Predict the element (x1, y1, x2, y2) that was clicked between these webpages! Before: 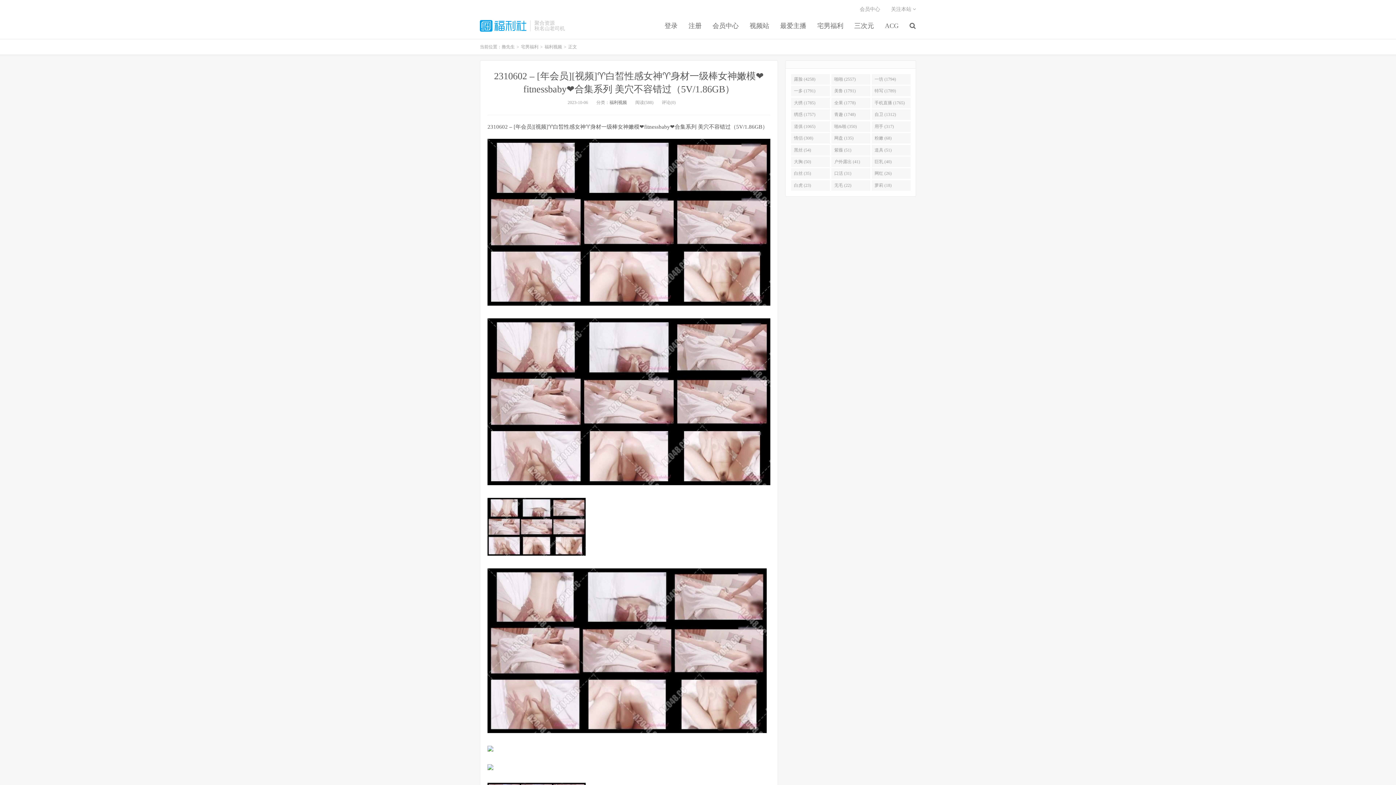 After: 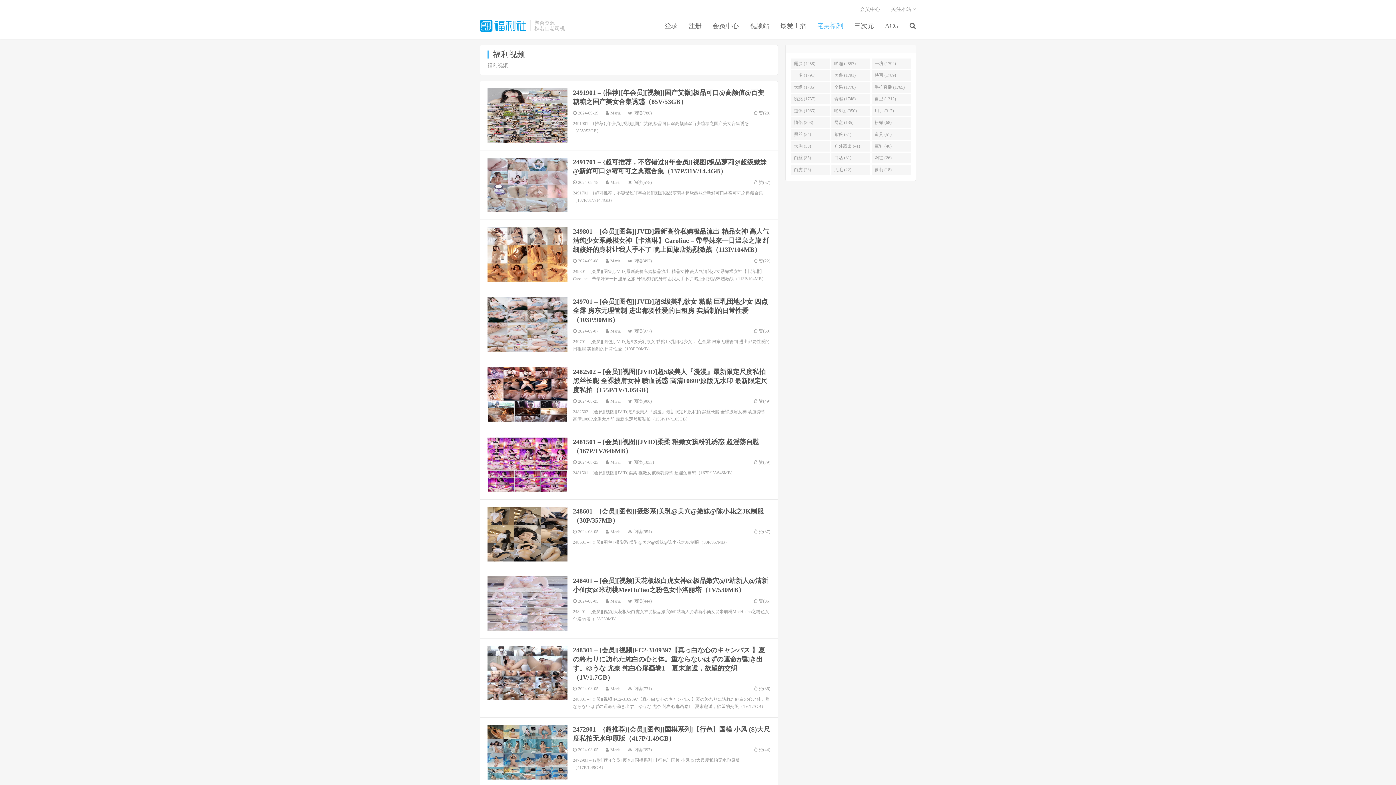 Action: bbox: (609, 100, 627, 105) label: 福利视频